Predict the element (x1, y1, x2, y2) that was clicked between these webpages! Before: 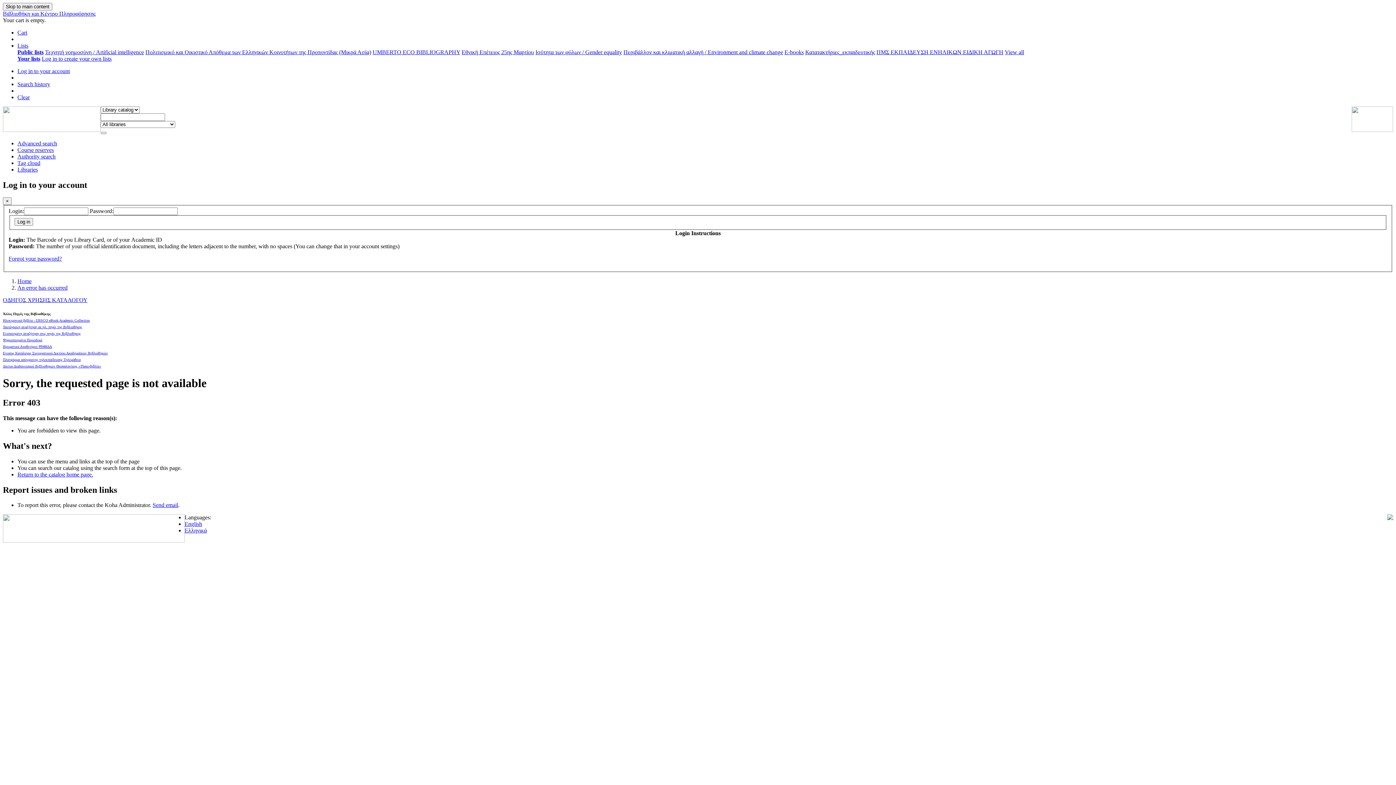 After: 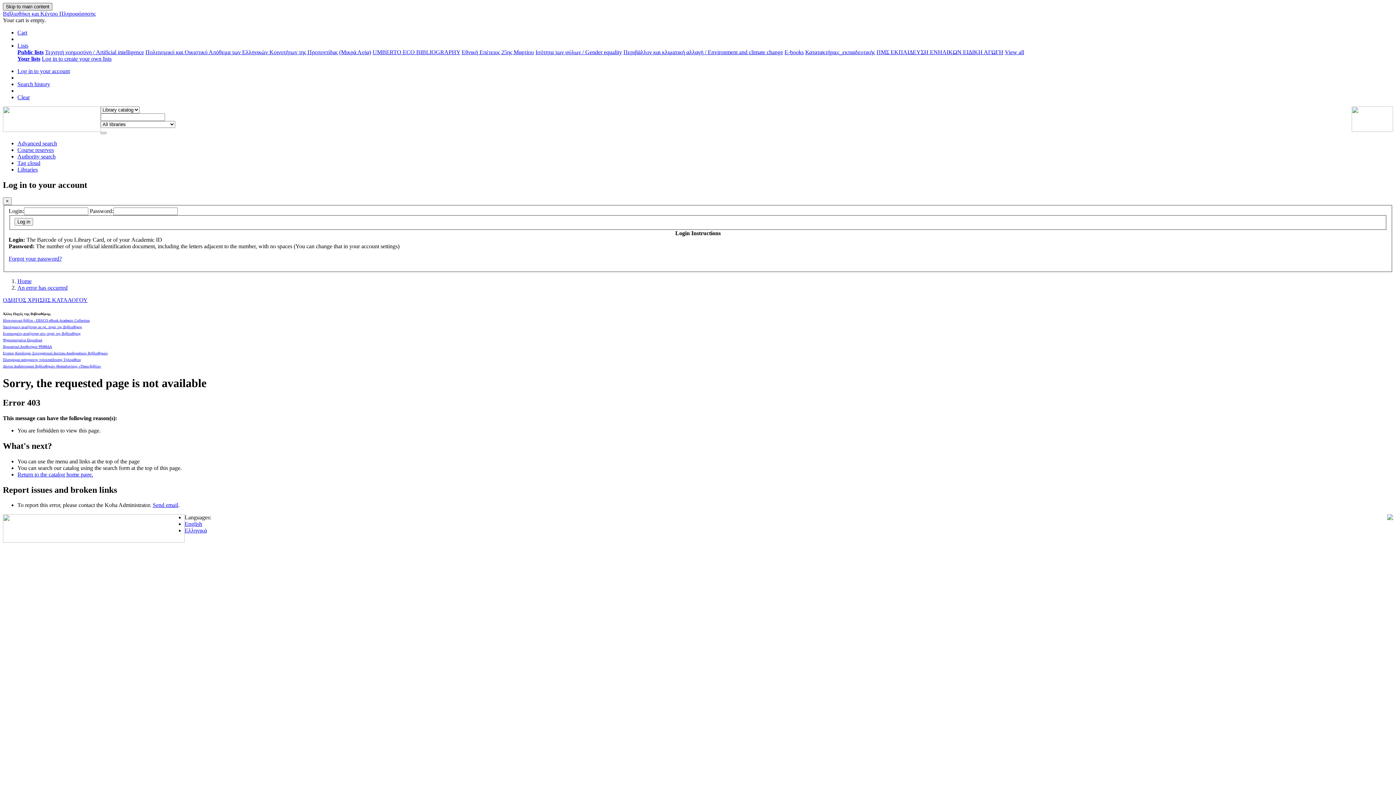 Action: bbox: (2, 2, 52, 10) label: Skip to main content